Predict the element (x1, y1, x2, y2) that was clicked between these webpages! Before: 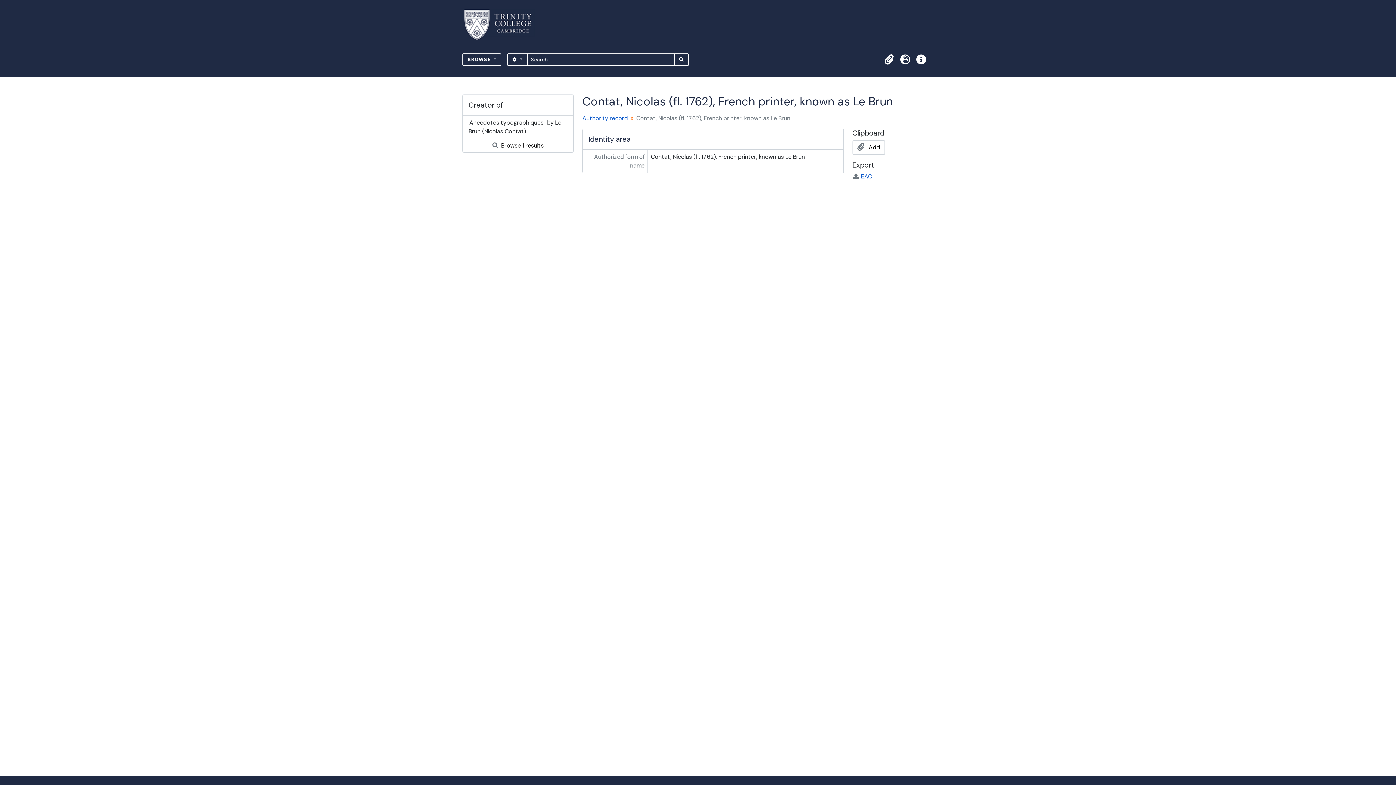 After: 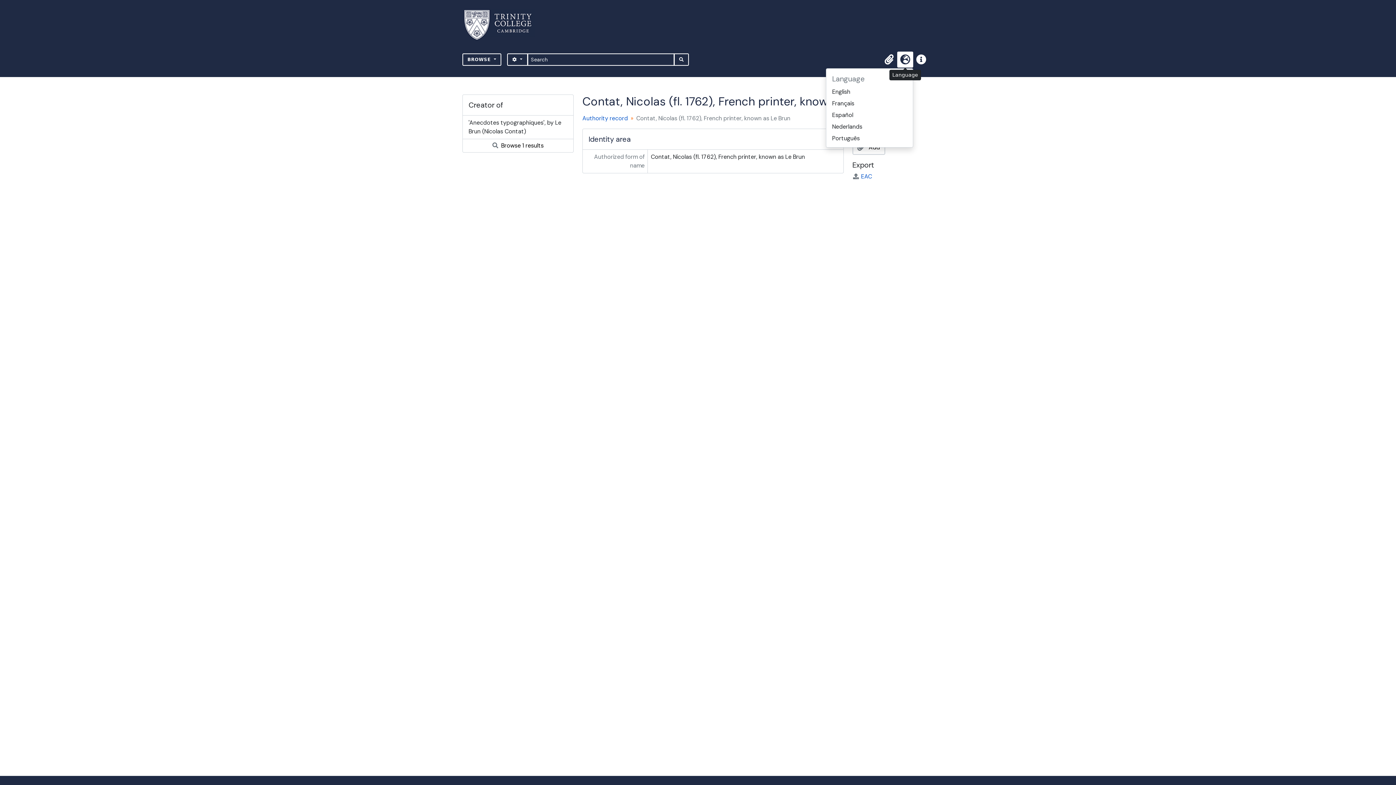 Action: label: Language bbox: (897, 51, 913, 67)